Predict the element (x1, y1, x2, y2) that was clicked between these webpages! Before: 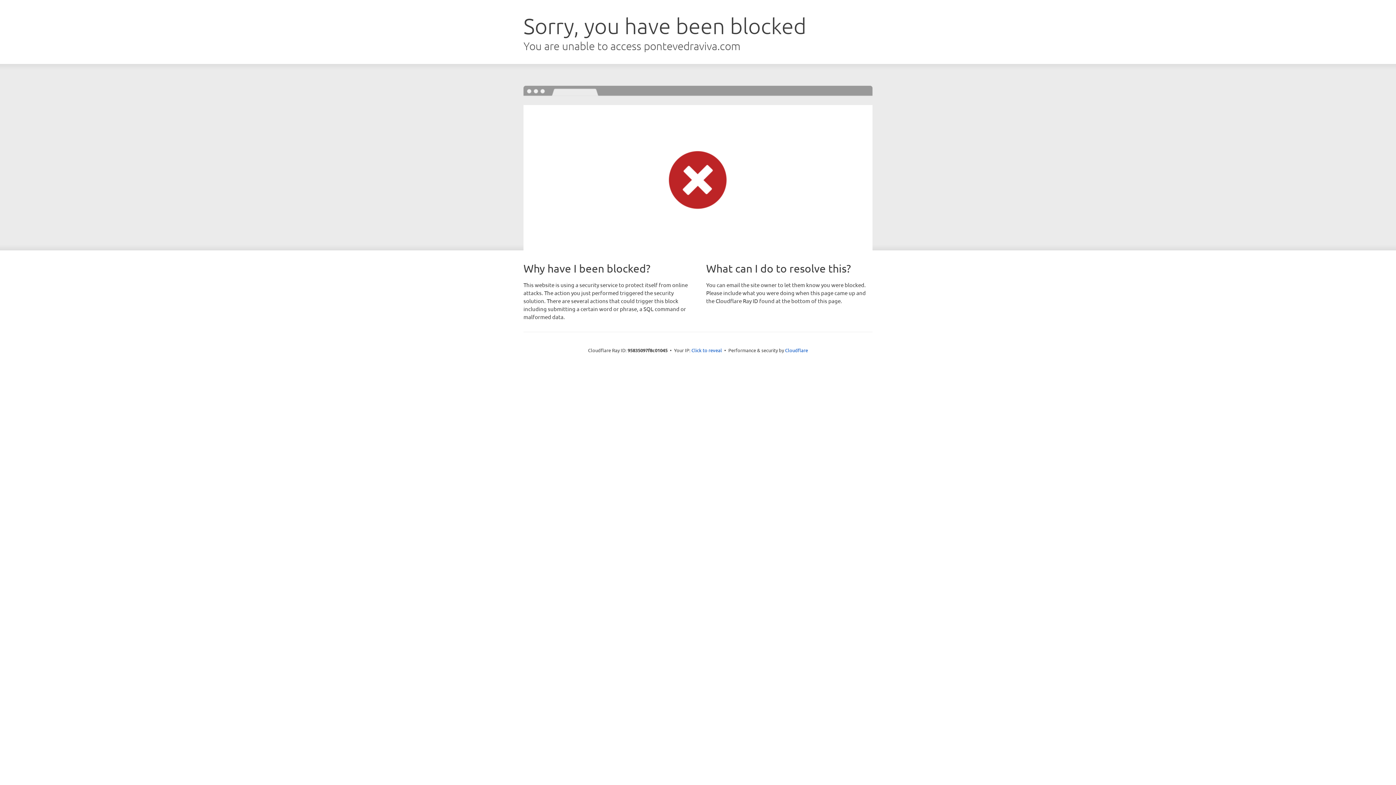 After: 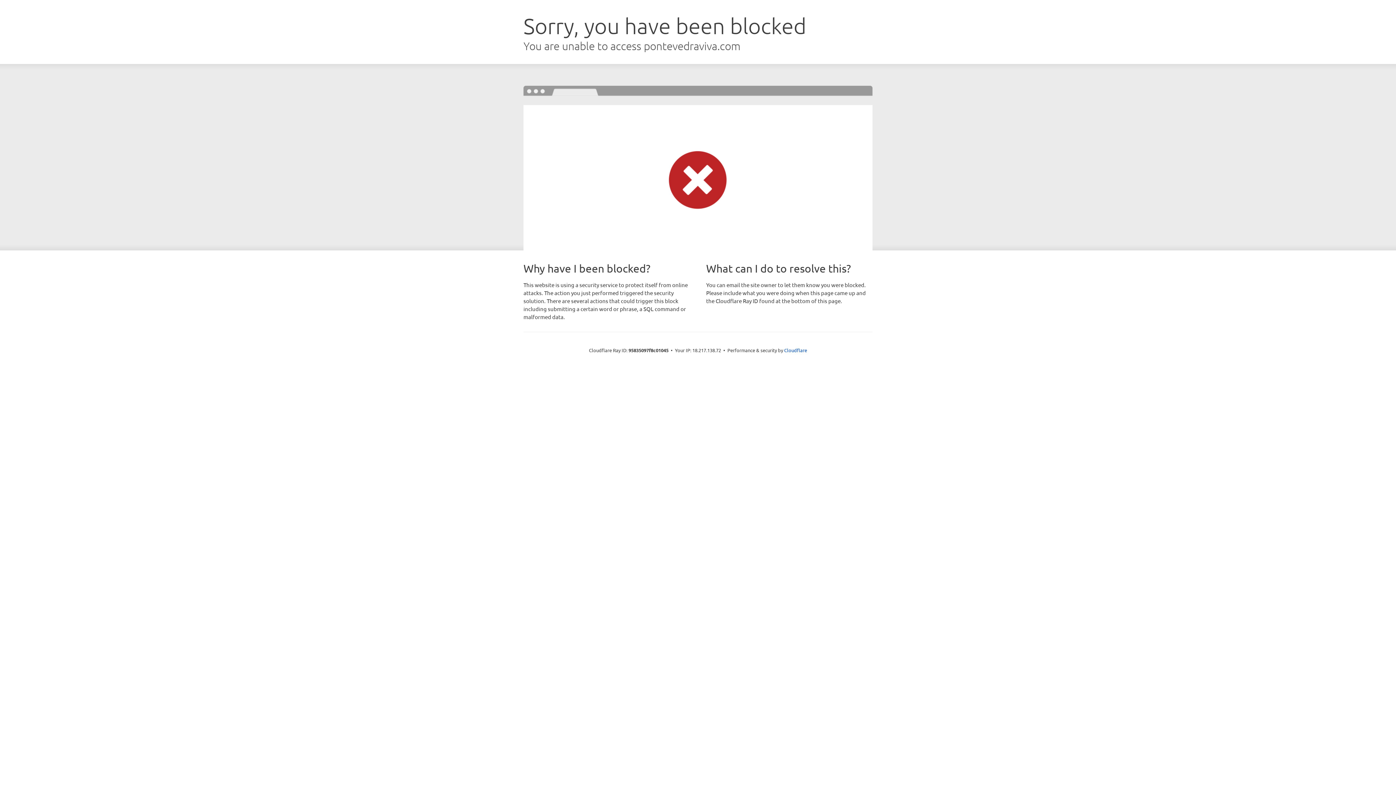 Action: bbox: (691, 346, 722, 353) label: Click to reveal